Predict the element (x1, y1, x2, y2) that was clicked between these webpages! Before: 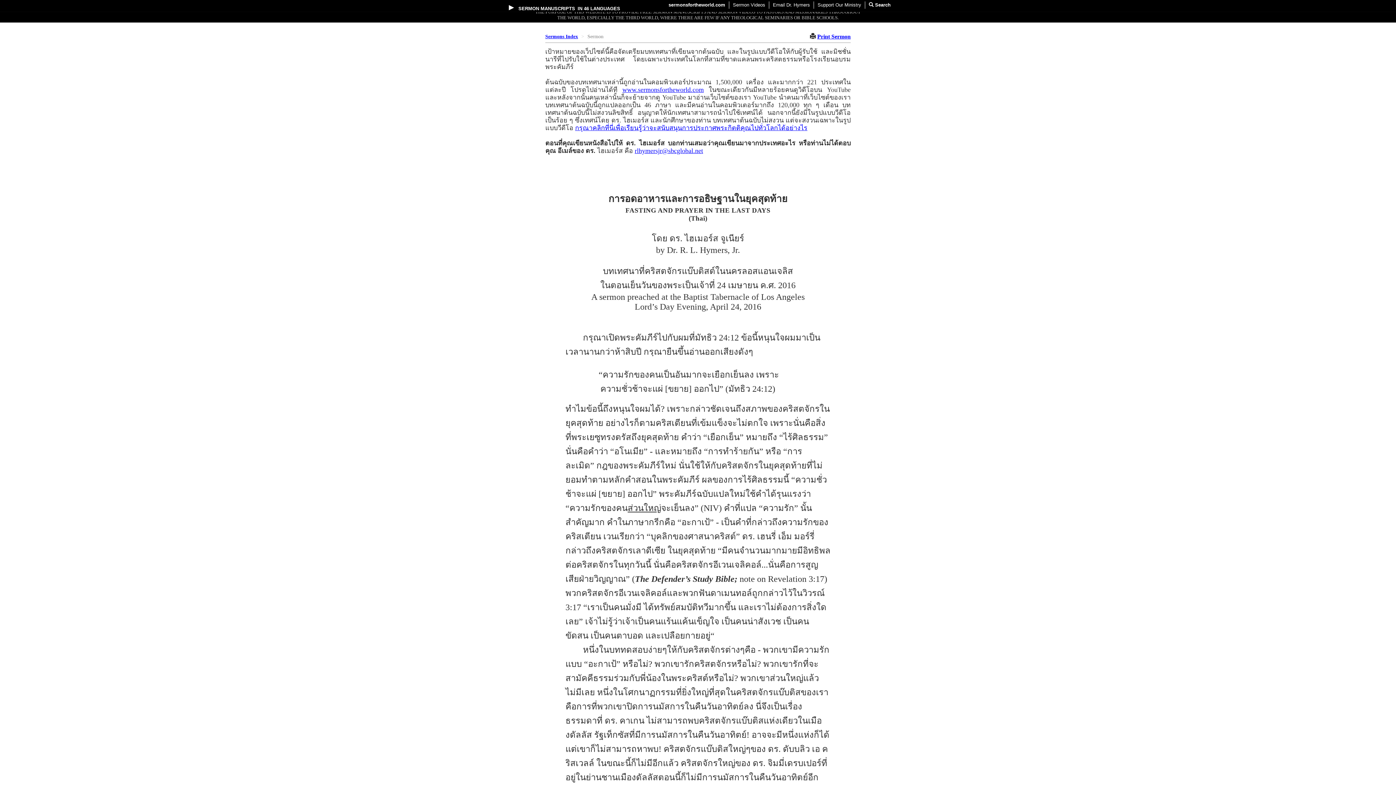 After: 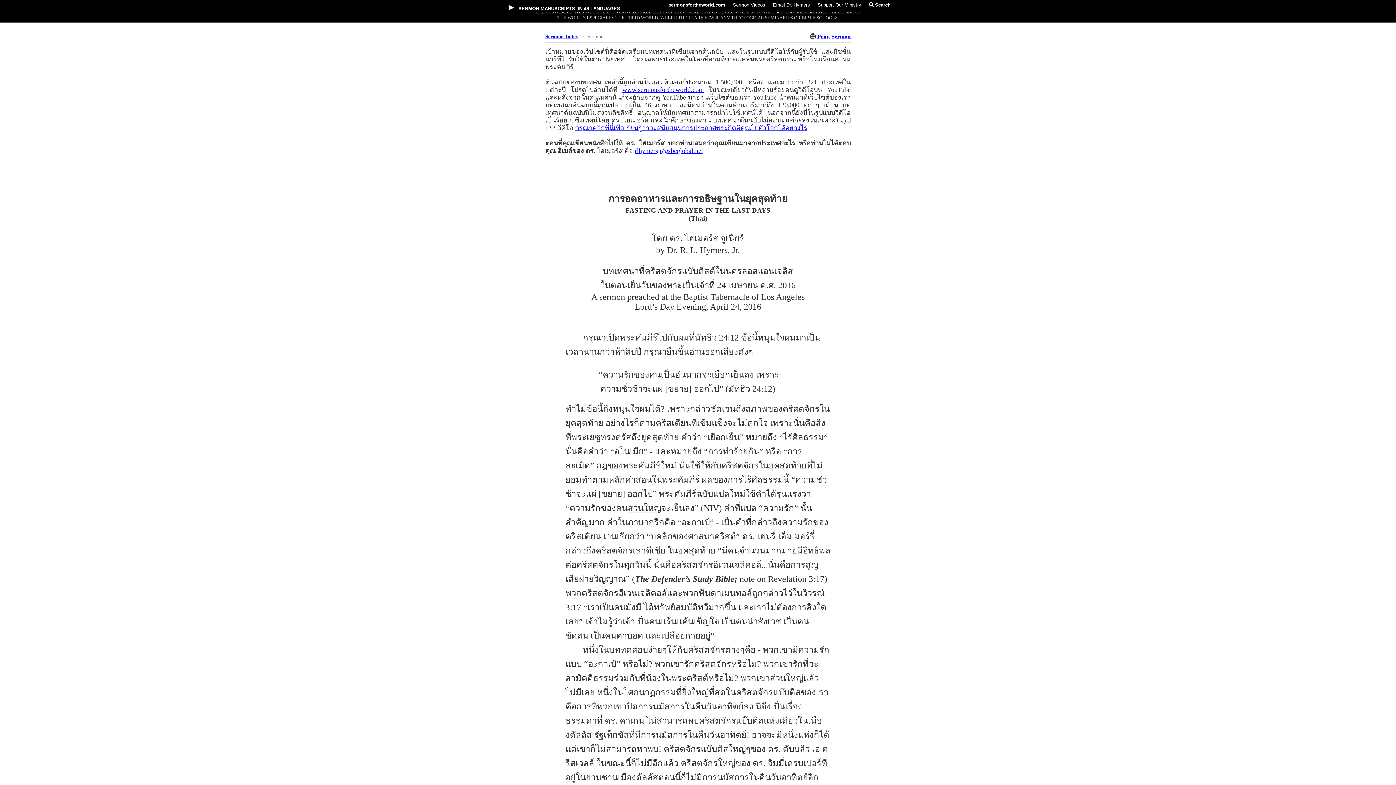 Action: label: Print Sermon bbox: (817, 33, 850, 39)